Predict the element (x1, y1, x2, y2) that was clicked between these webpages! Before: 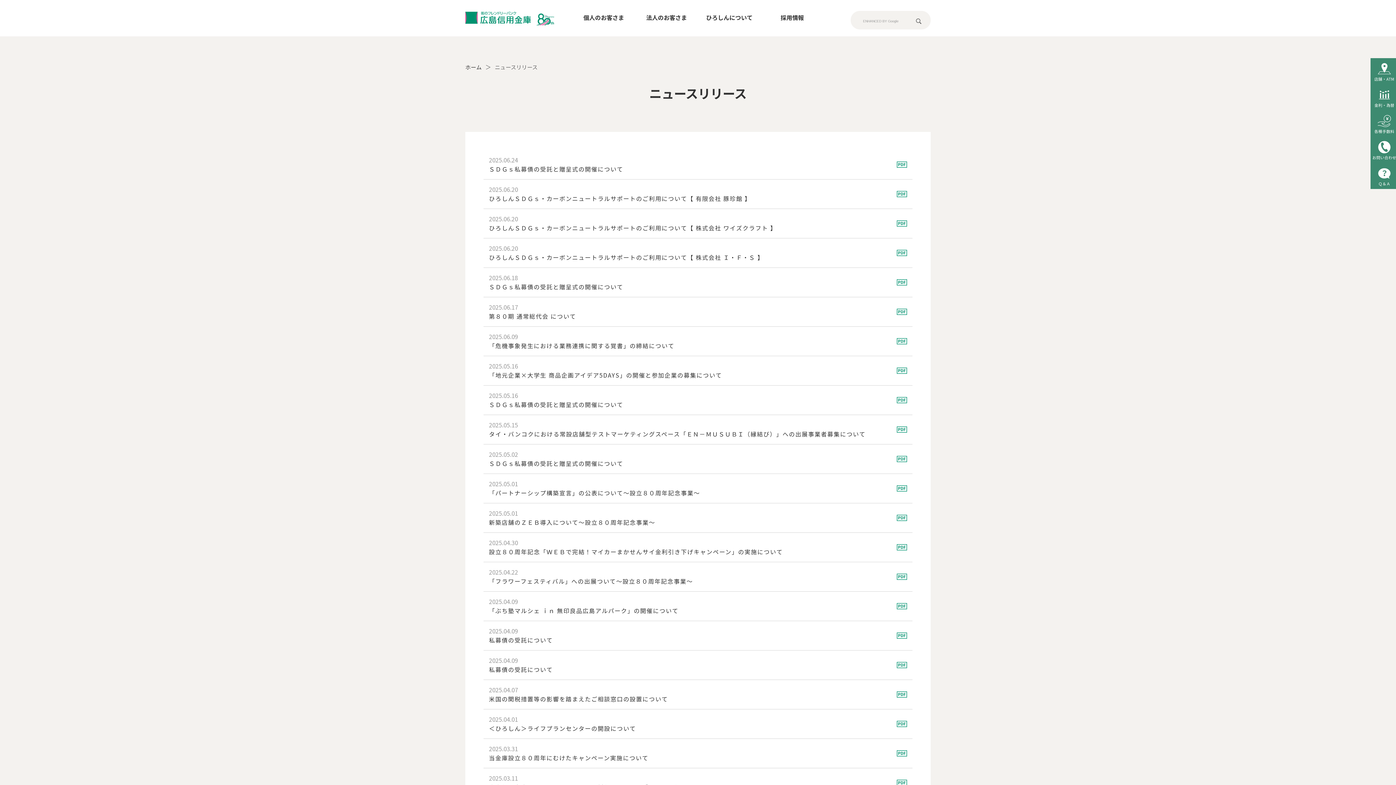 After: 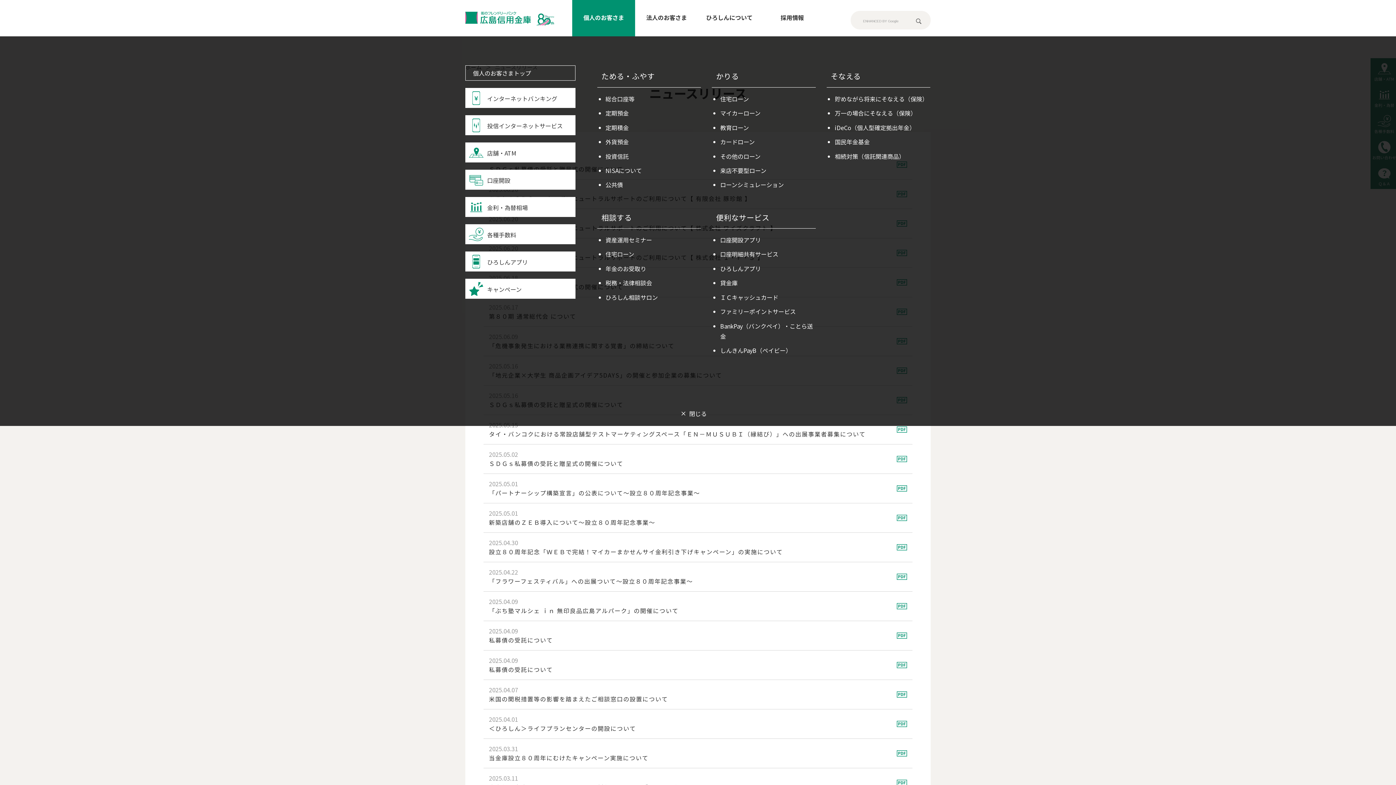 Action: label: 個人のお客さま bbox: (572, 0, 635, 36)